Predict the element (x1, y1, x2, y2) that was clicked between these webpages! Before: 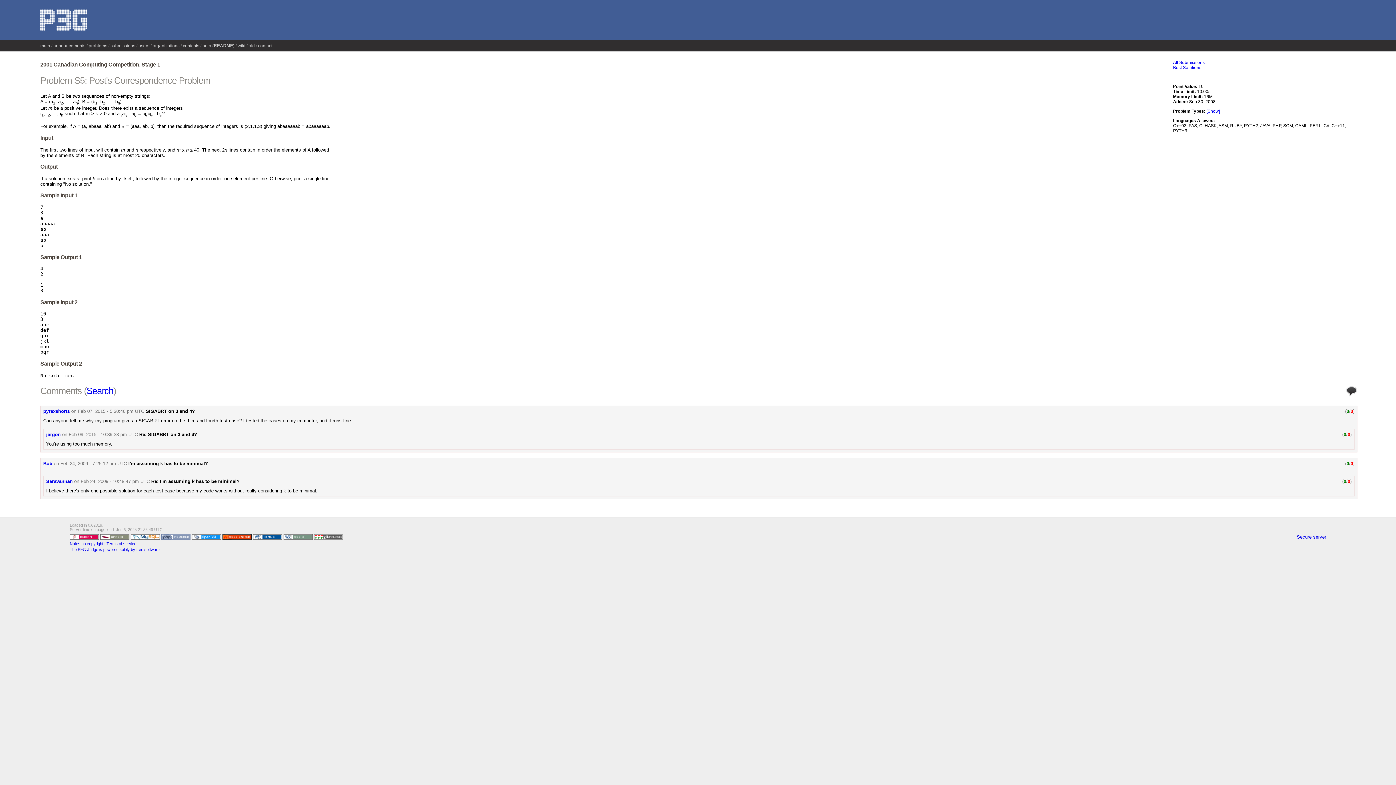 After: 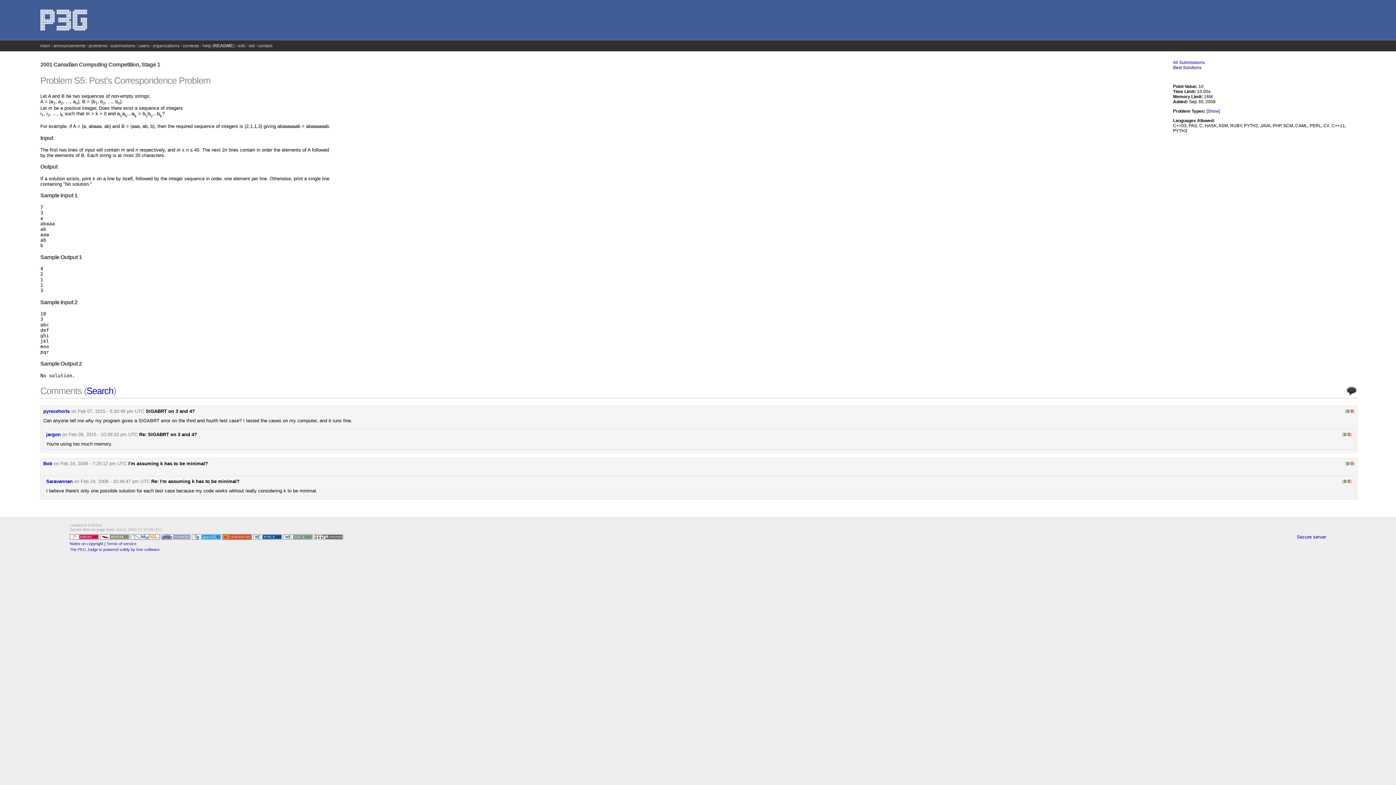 Action: bbox: (80, 479, 149, 484) label: Feb 24, 2009 - 10:48:47 pm UTC